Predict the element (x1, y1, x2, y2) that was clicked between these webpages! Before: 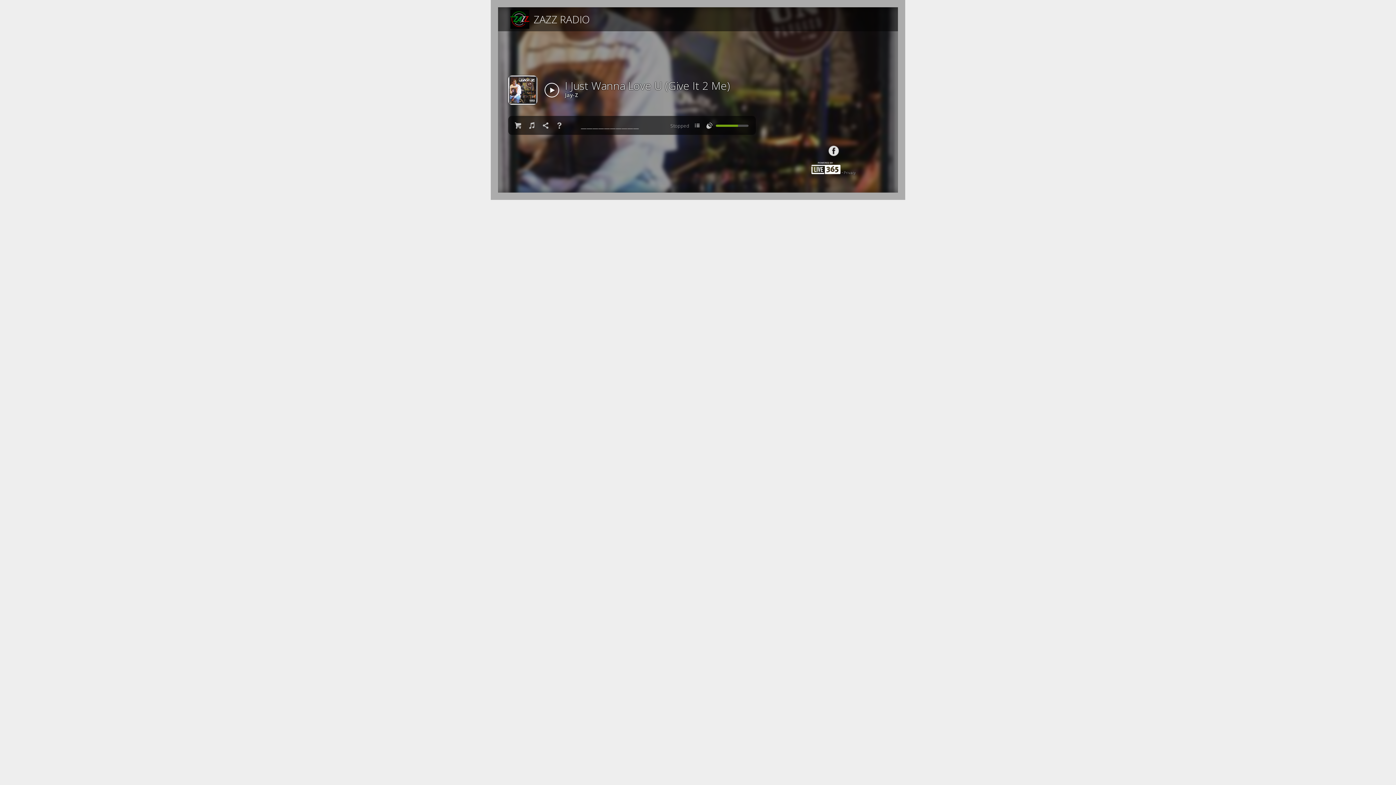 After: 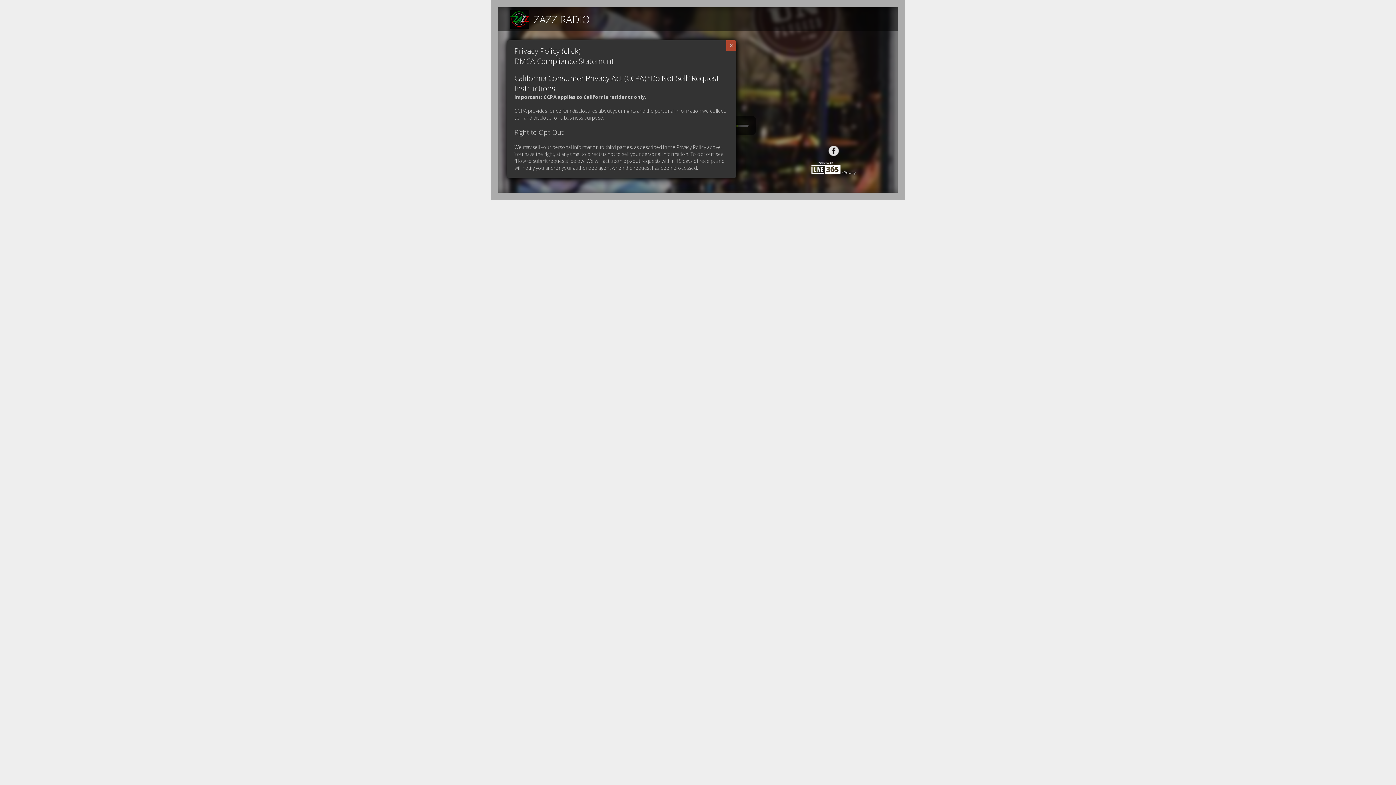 Action: bbox: (844, 170, 856, 175) label: Privacy